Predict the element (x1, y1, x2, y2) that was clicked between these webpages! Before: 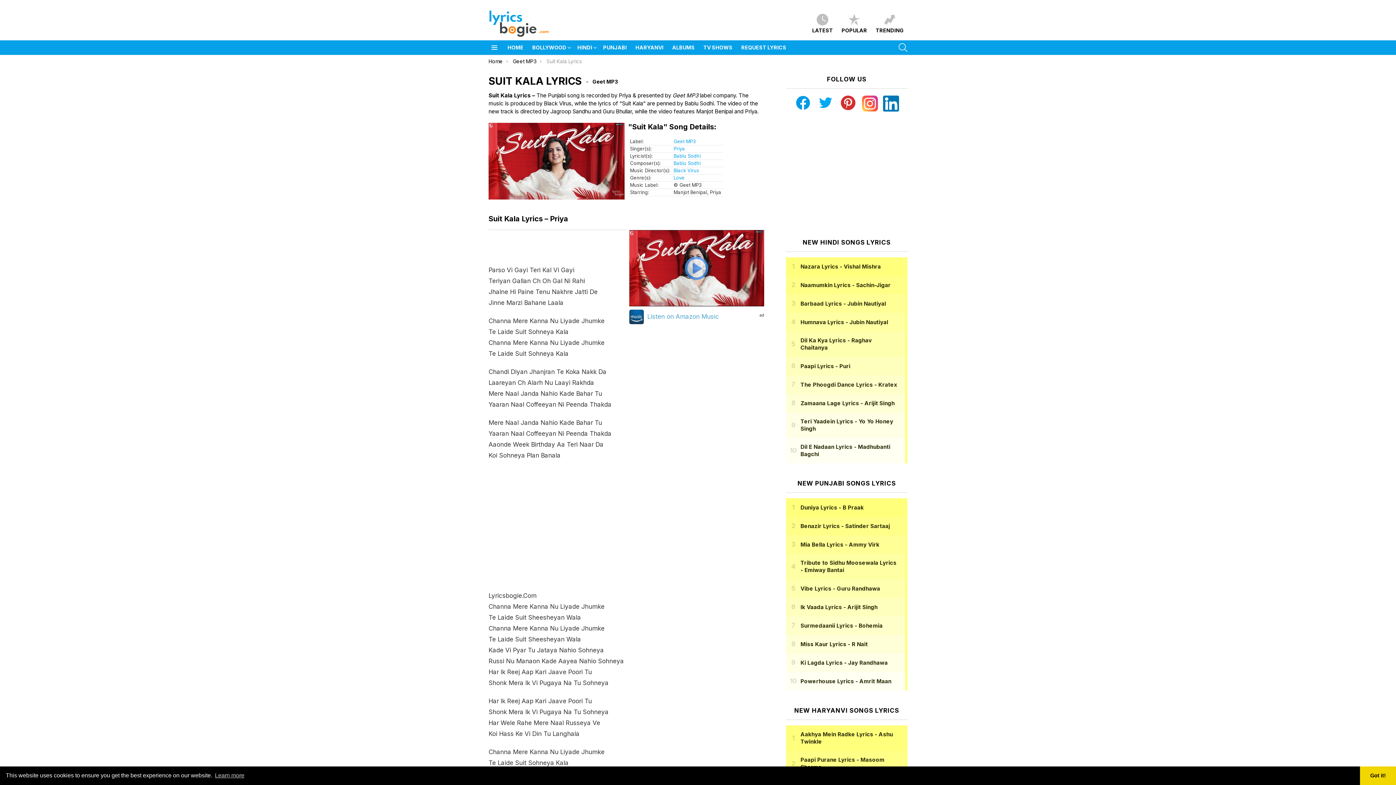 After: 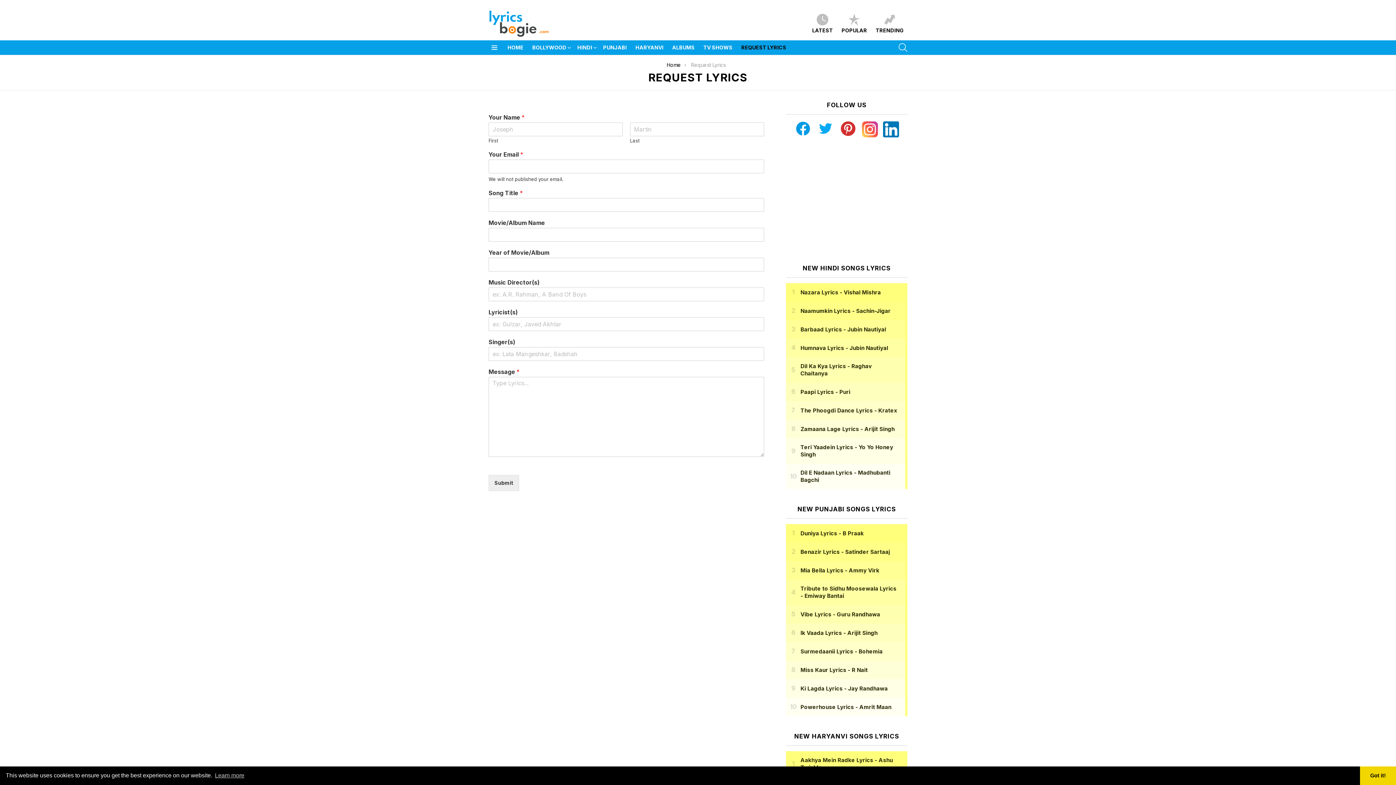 Action: label: REQUEST LYRICS bbox: (737, 42, 790, 53)